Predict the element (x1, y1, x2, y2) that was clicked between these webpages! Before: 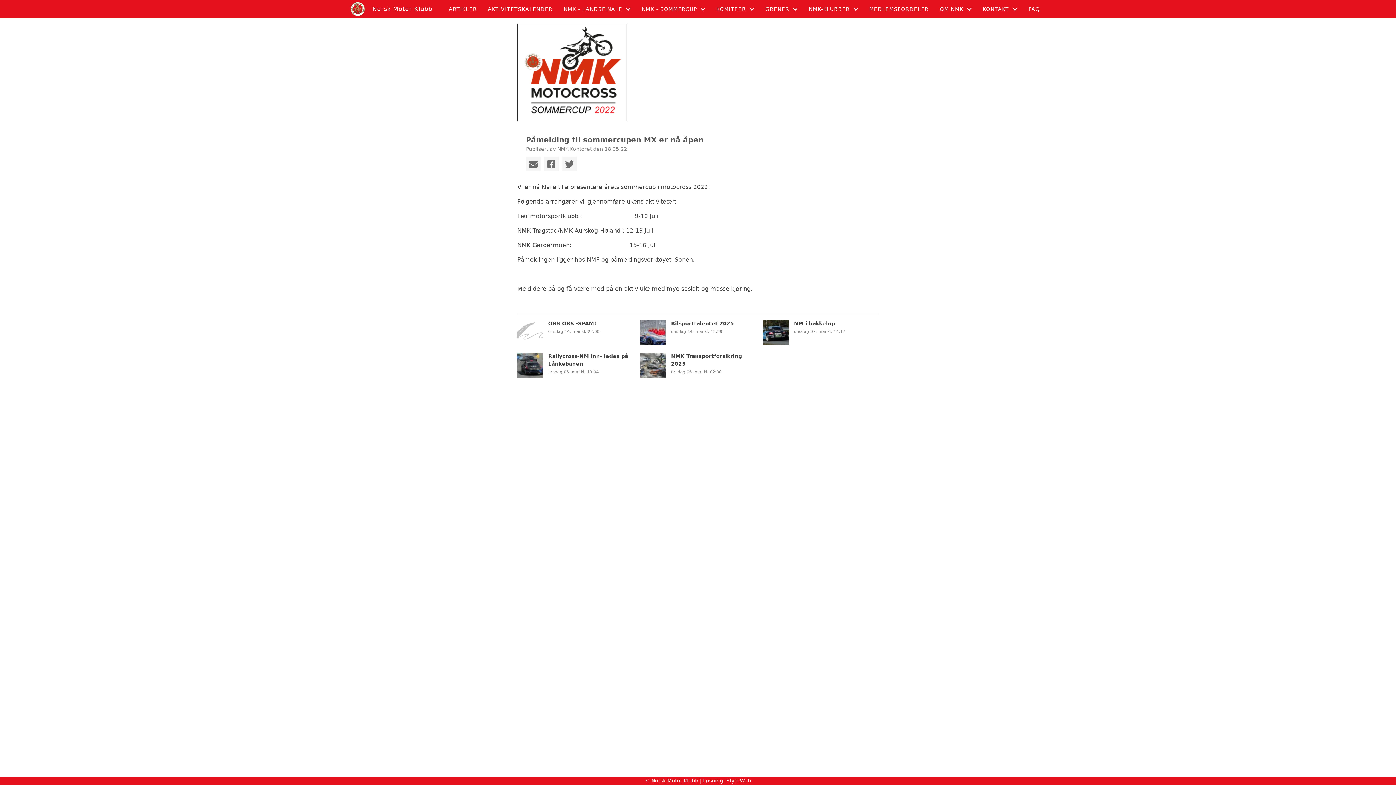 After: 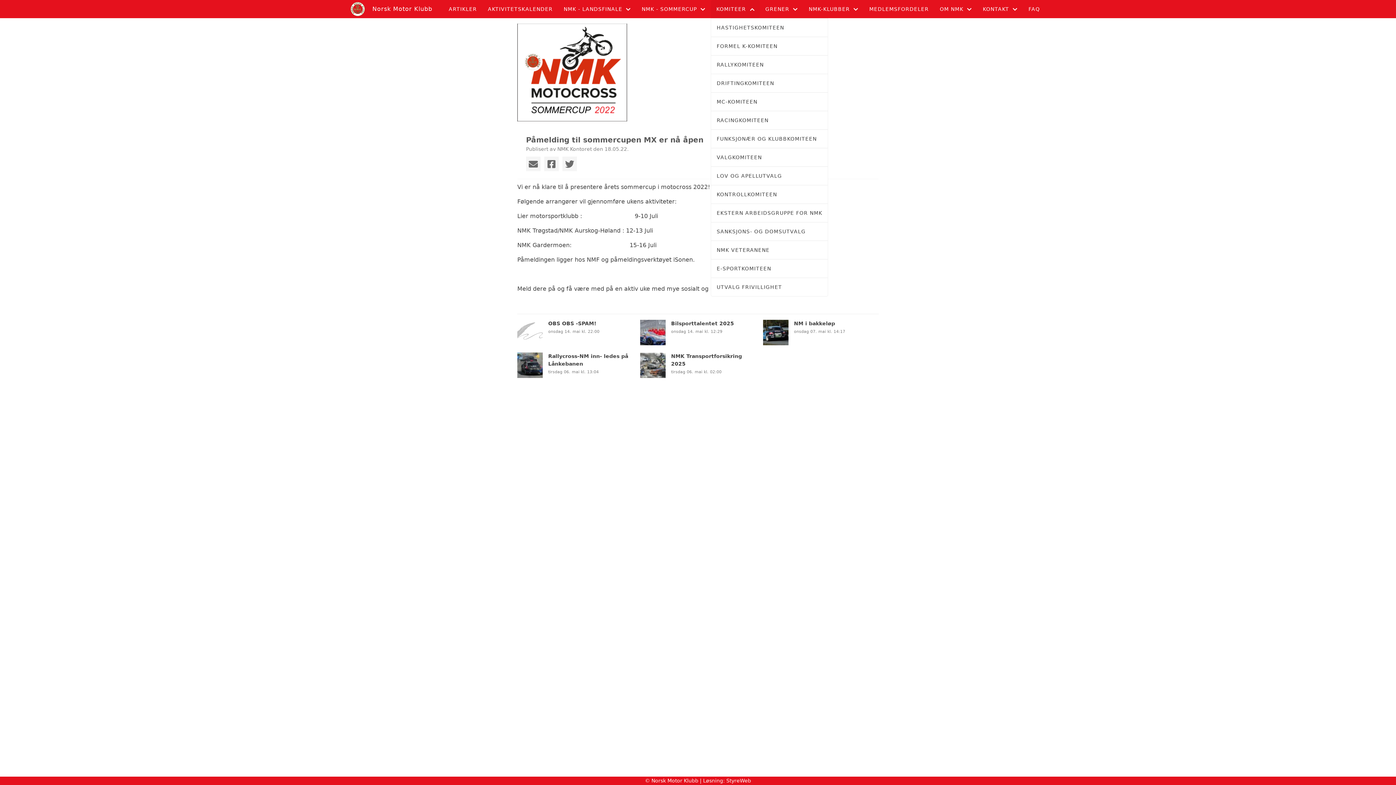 Action: bbox: (711, 0, 760, 18) label: KOMITEER